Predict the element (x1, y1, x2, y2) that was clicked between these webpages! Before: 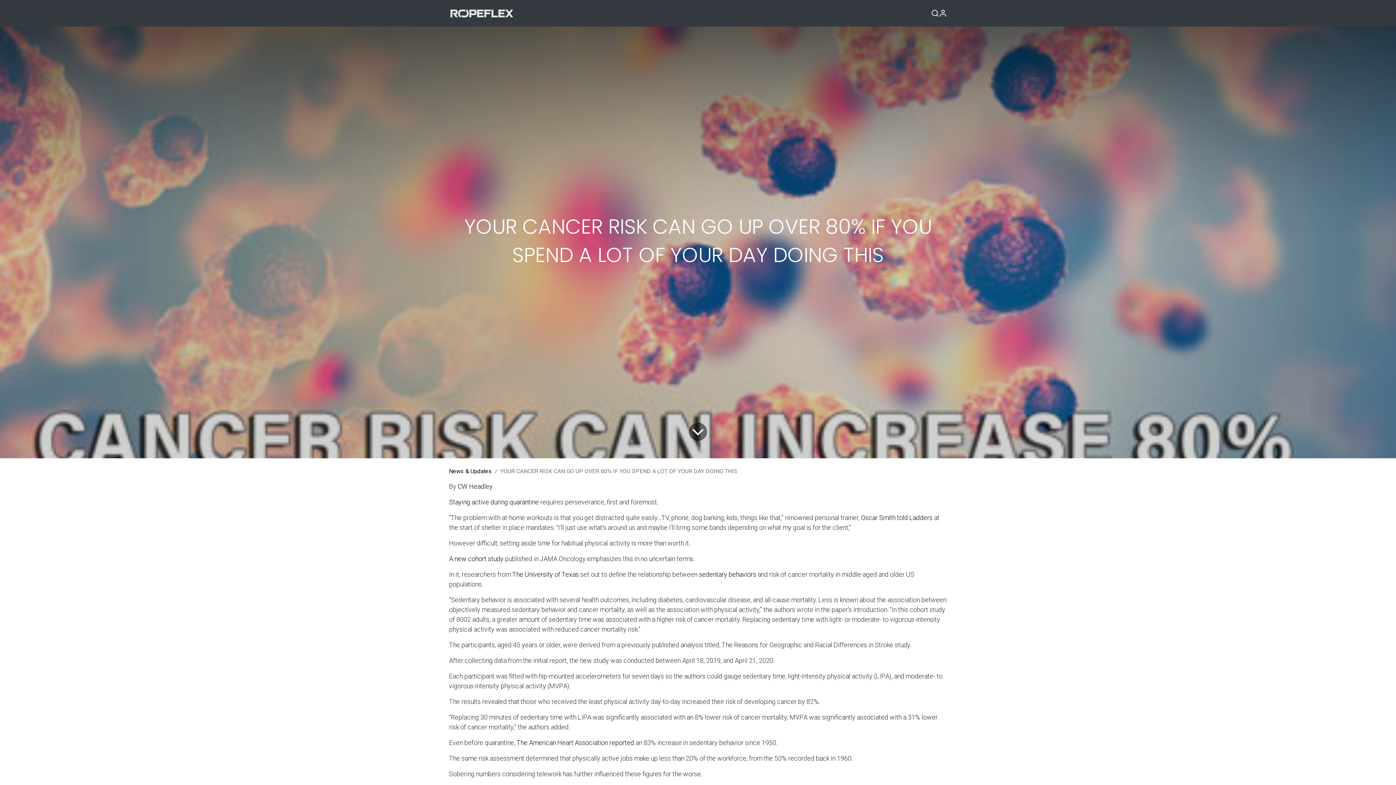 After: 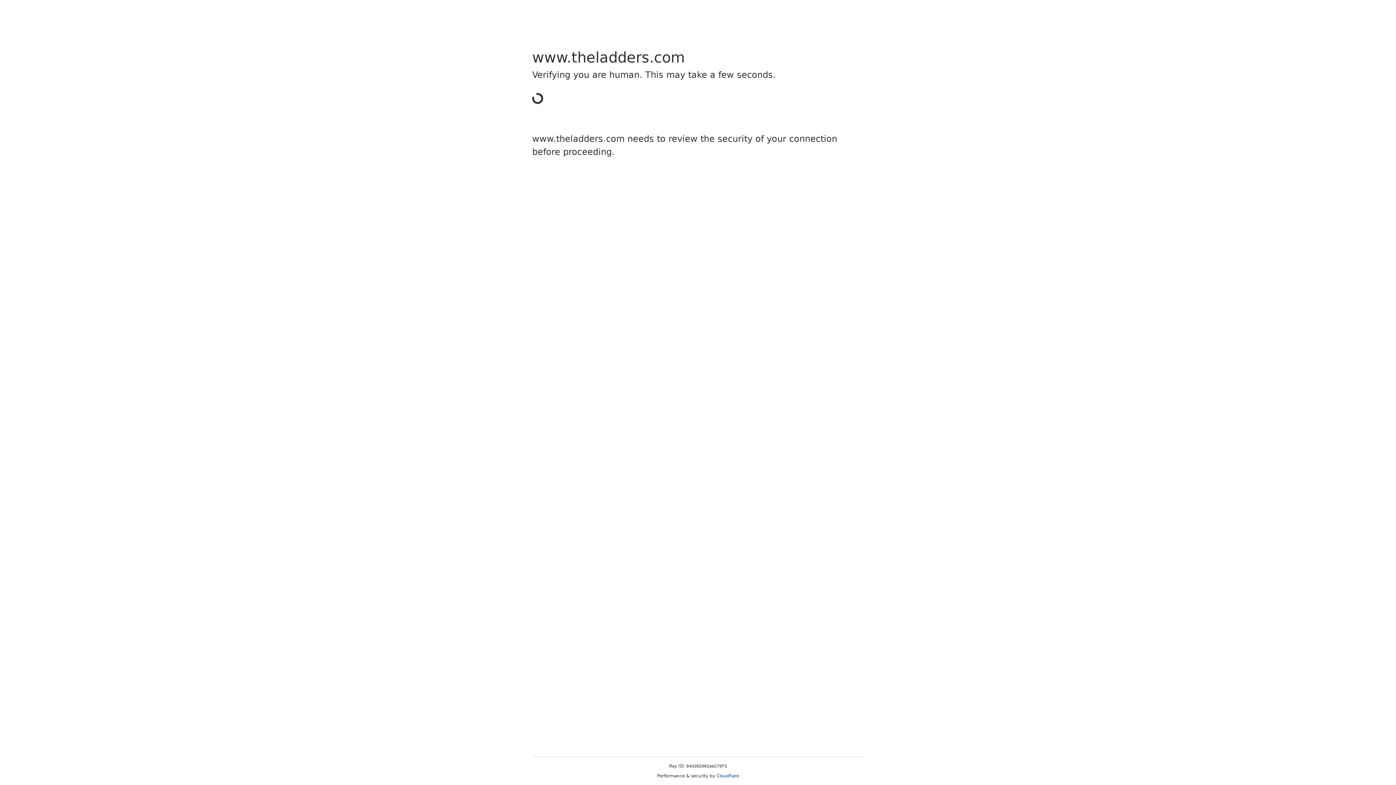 Action: bbox: (698, 570, 756, 578) label: sedentary behaviors